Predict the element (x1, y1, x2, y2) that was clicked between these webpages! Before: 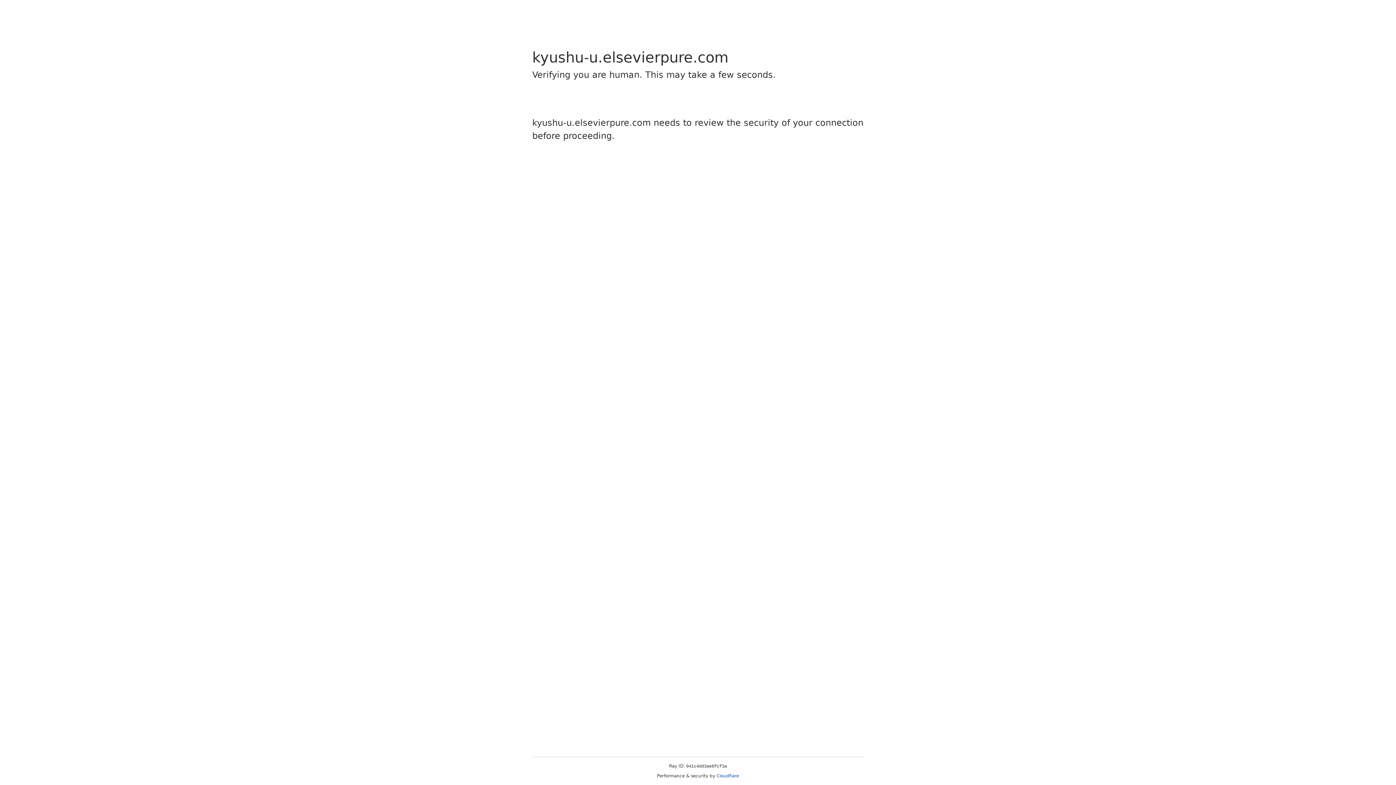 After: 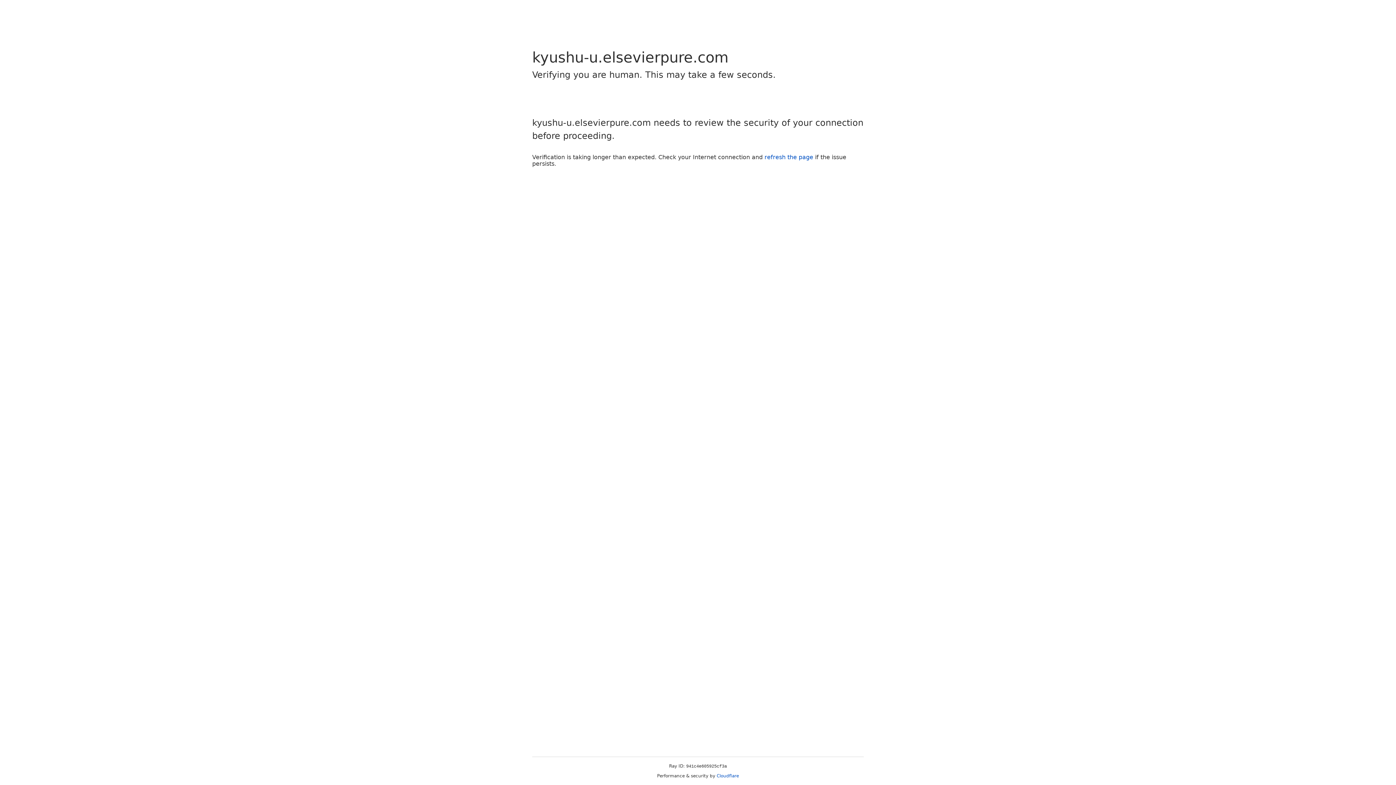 Action: bbox: (716, 773, 739, 778) label: Cloudflare